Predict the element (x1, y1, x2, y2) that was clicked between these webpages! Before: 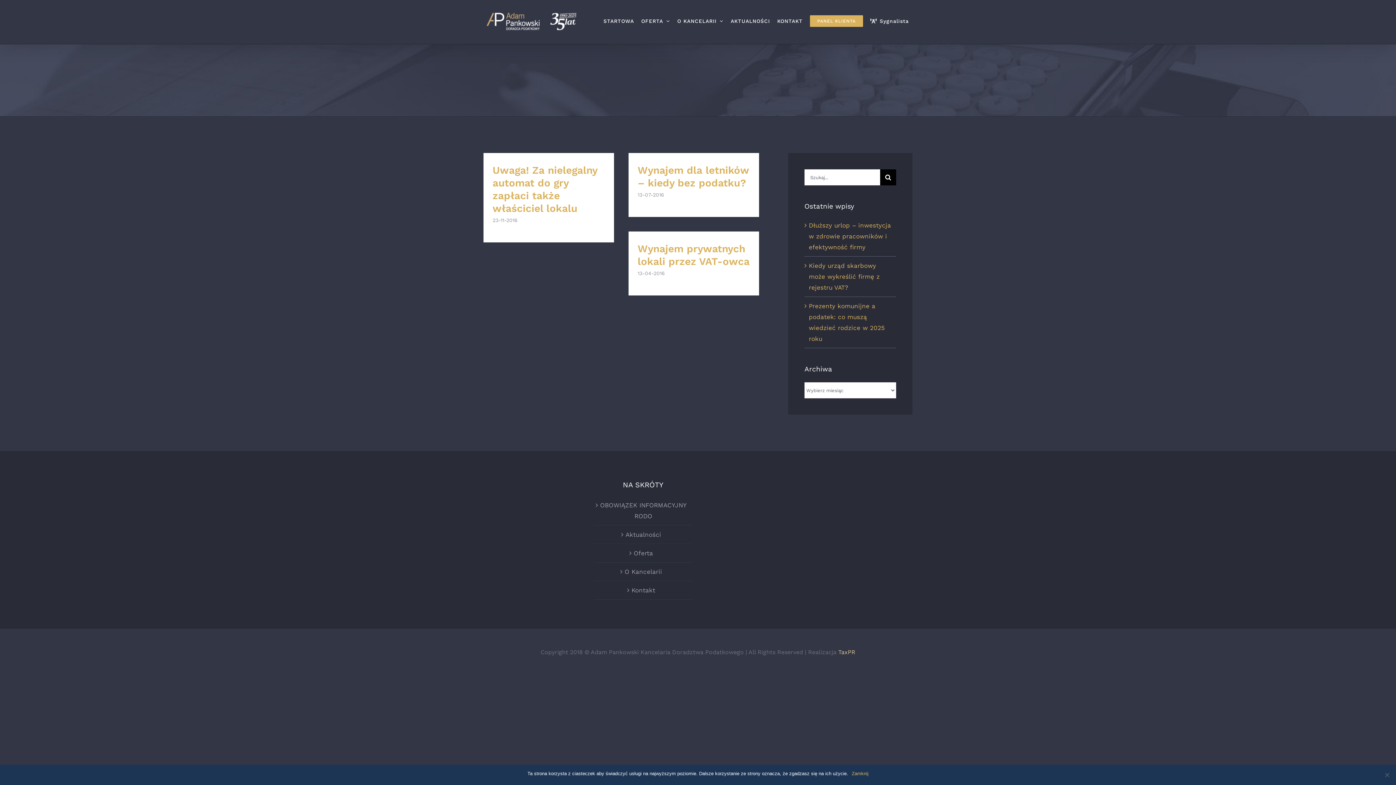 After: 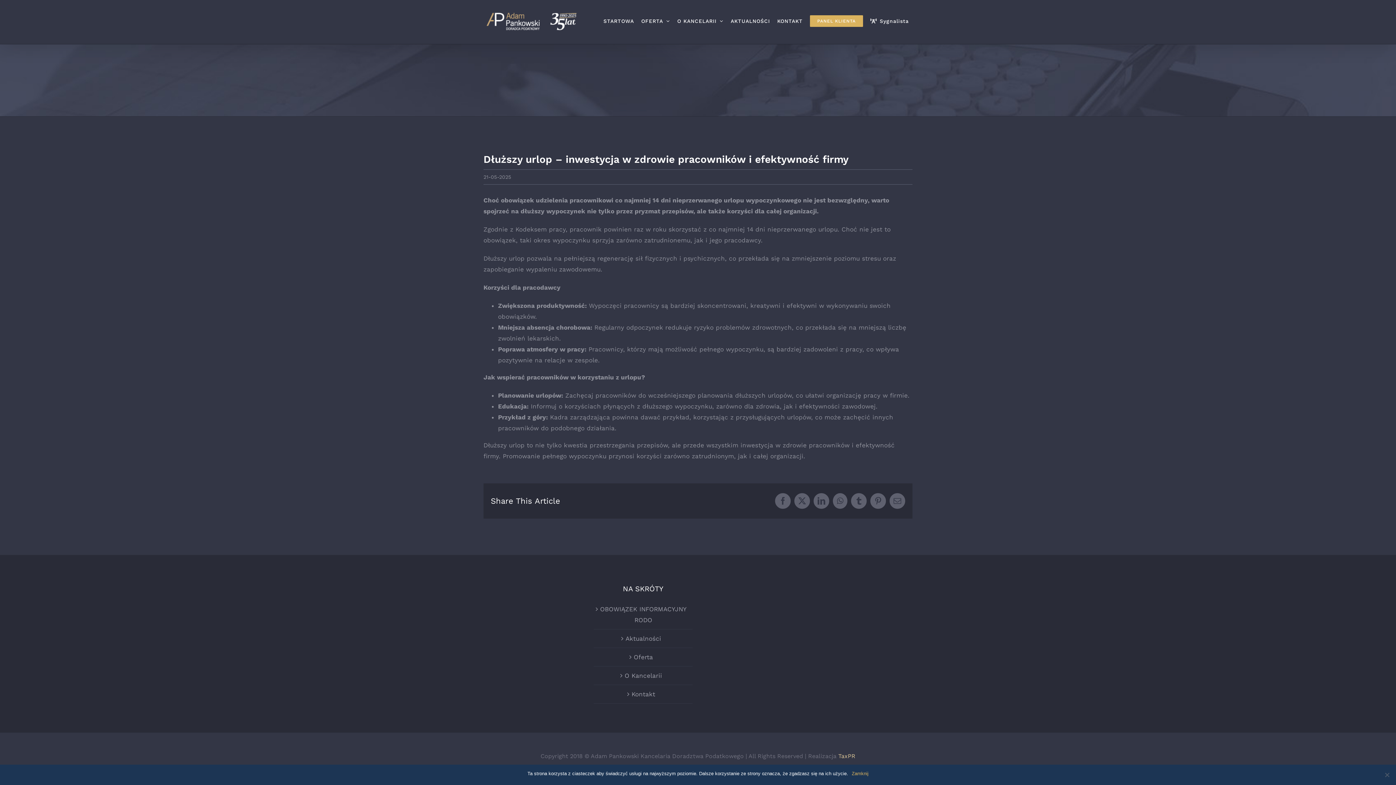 Action: label: Dłuższy urlop – inwestycja w zdrowie pracowników i efektywność firmy bbox: (809, 221, 891, 250)